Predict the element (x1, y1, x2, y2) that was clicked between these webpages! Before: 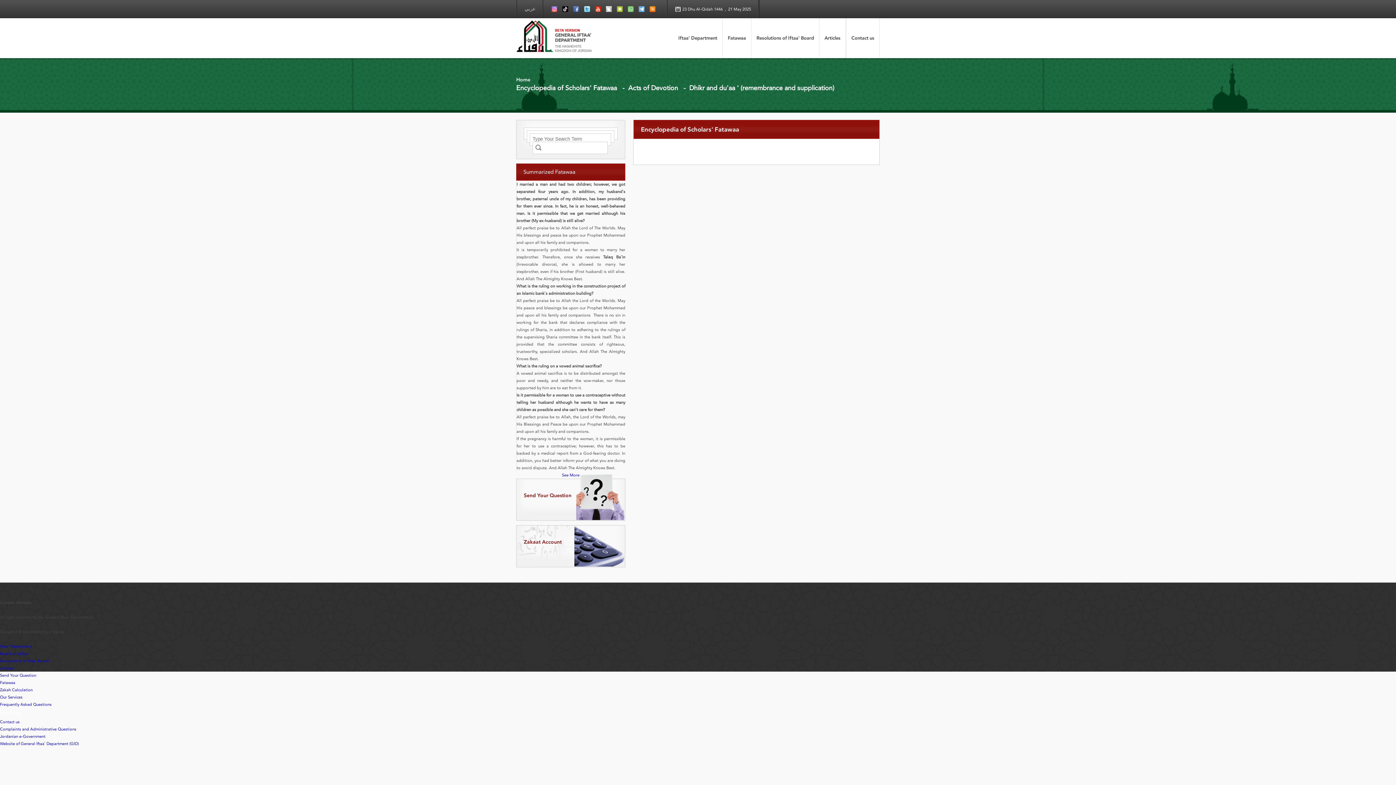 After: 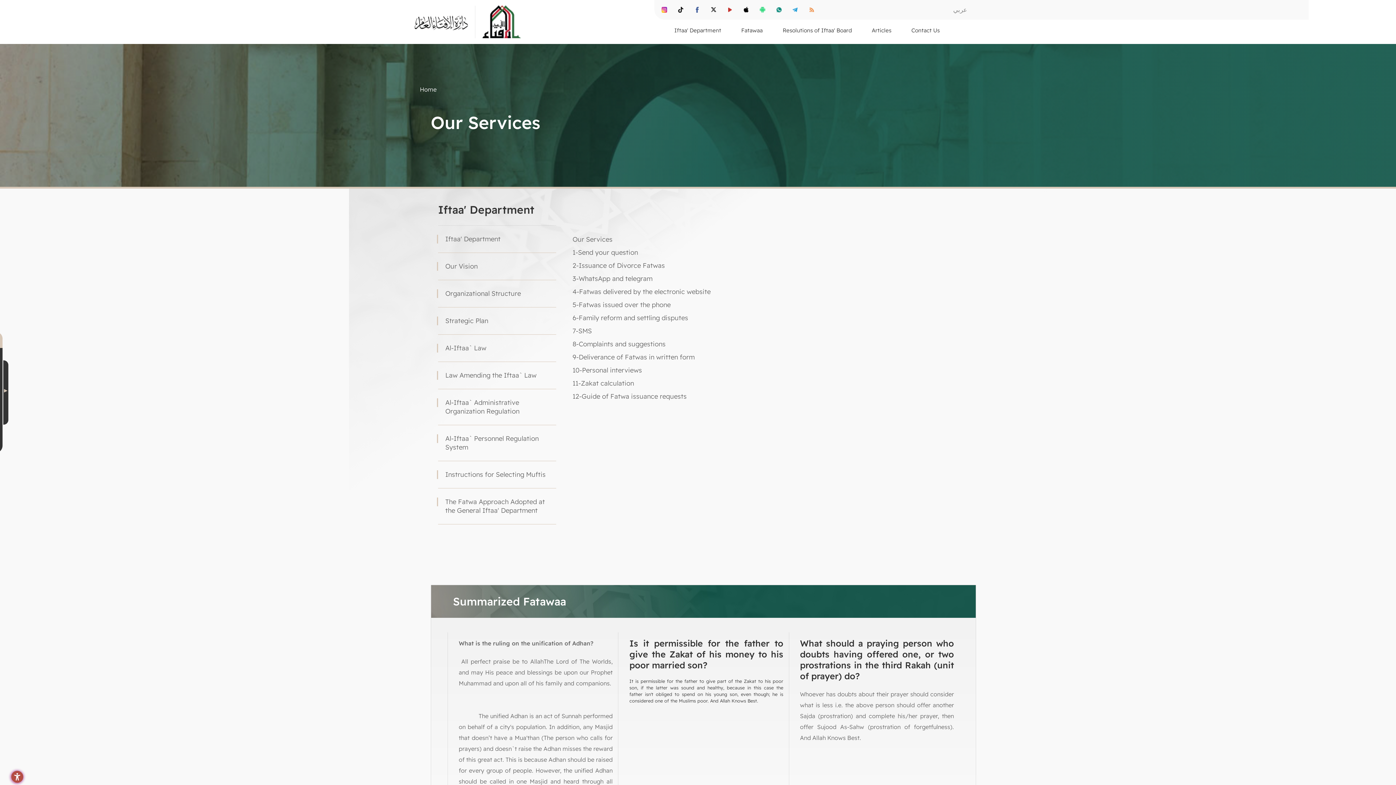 Action: label: Our Services bbox: (0, 693, 22, 701)